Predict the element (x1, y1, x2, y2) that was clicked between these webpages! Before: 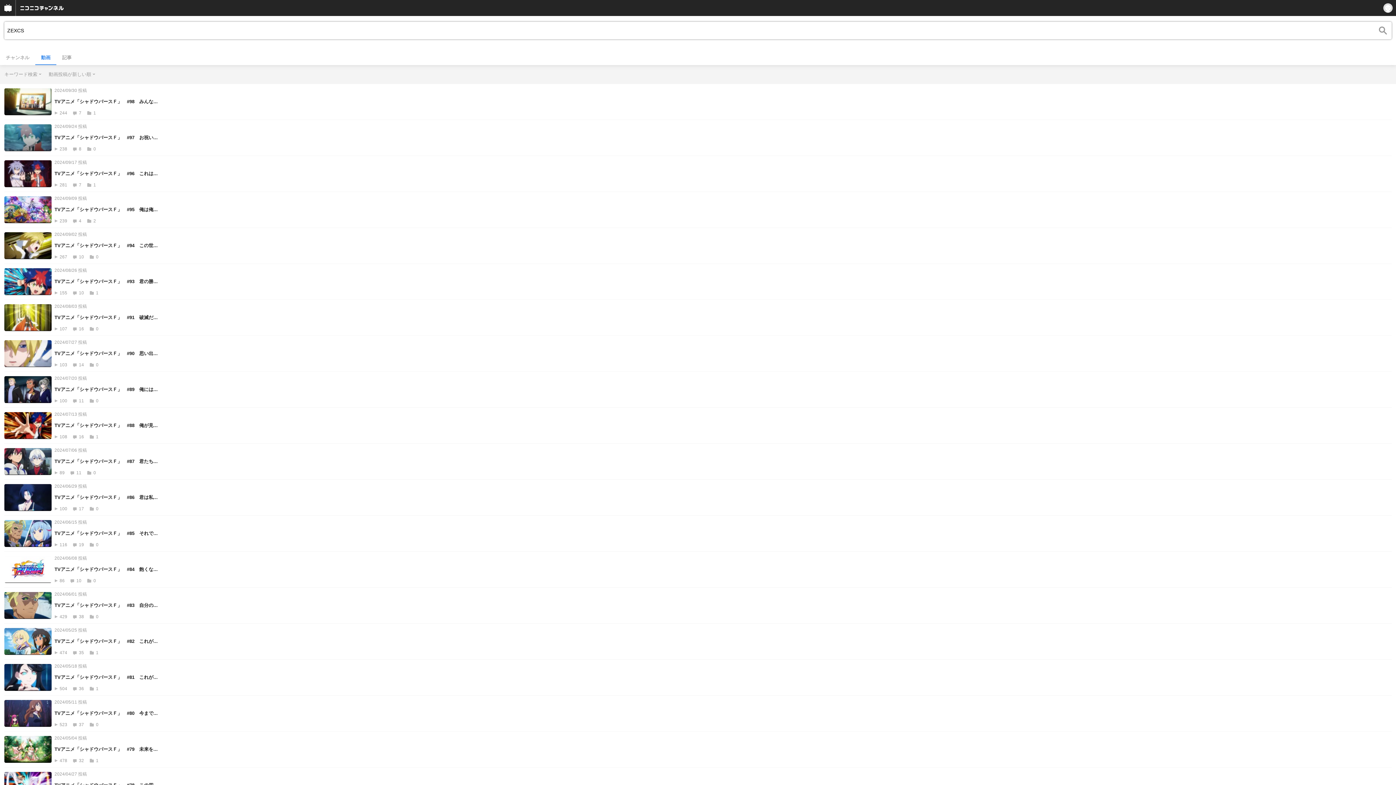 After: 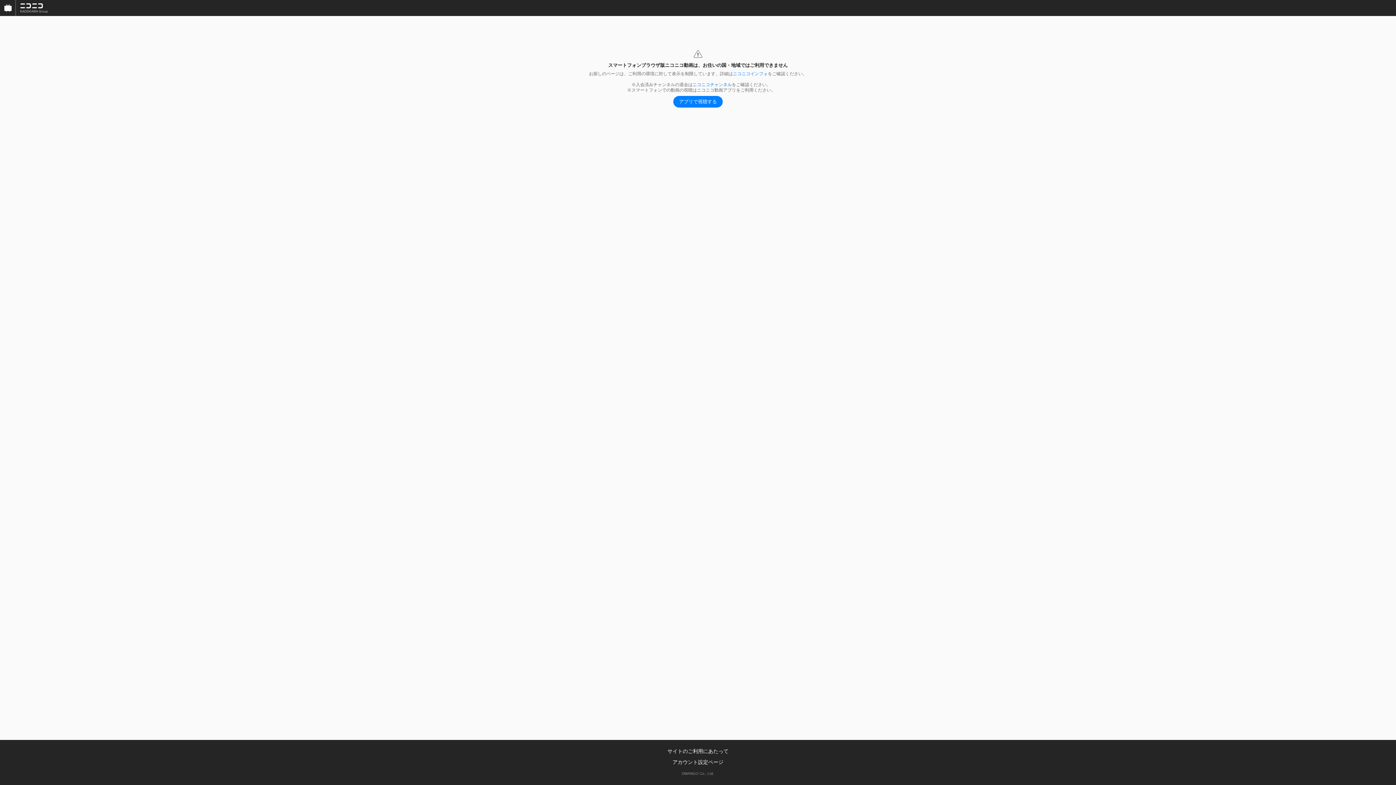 Action: label: 会員無料
2024/05/25 投稿
TVアニメ「シャドウバースＦ」　#82　これが...
474 35 1 bbox: (4, 628, 1392, 655)